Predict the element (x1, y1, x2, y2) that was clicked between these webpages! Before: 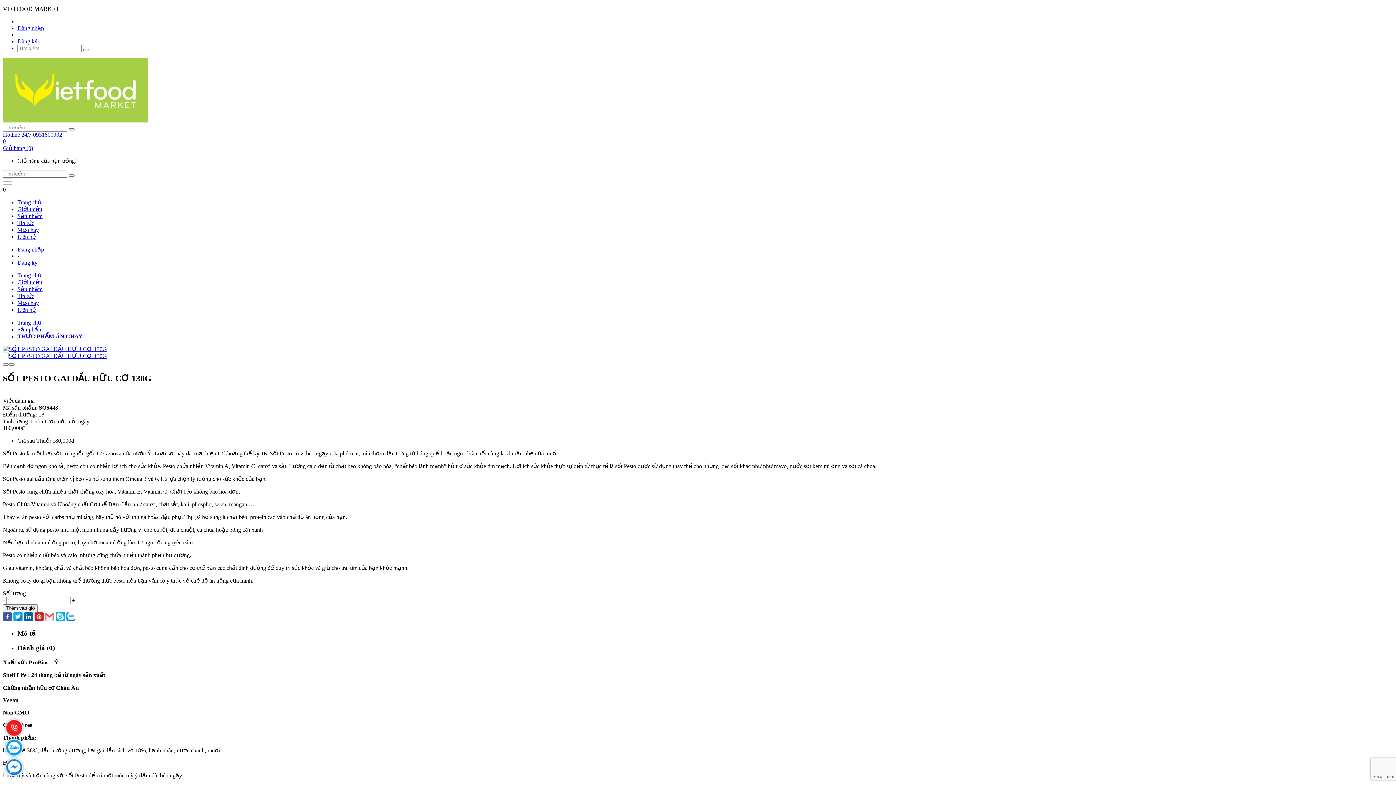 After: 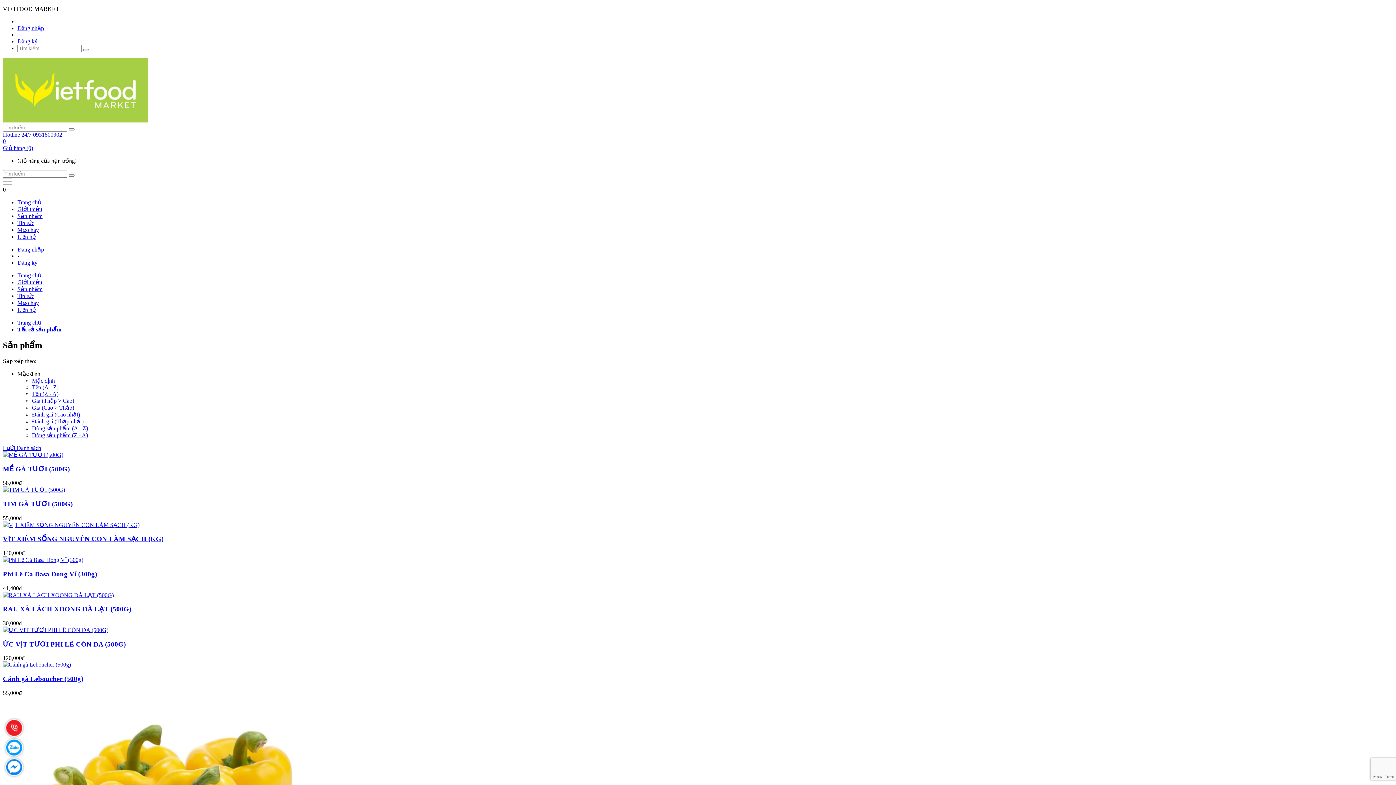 Action: bbox: (17, 286, 42, 292) label: Sản phẩm